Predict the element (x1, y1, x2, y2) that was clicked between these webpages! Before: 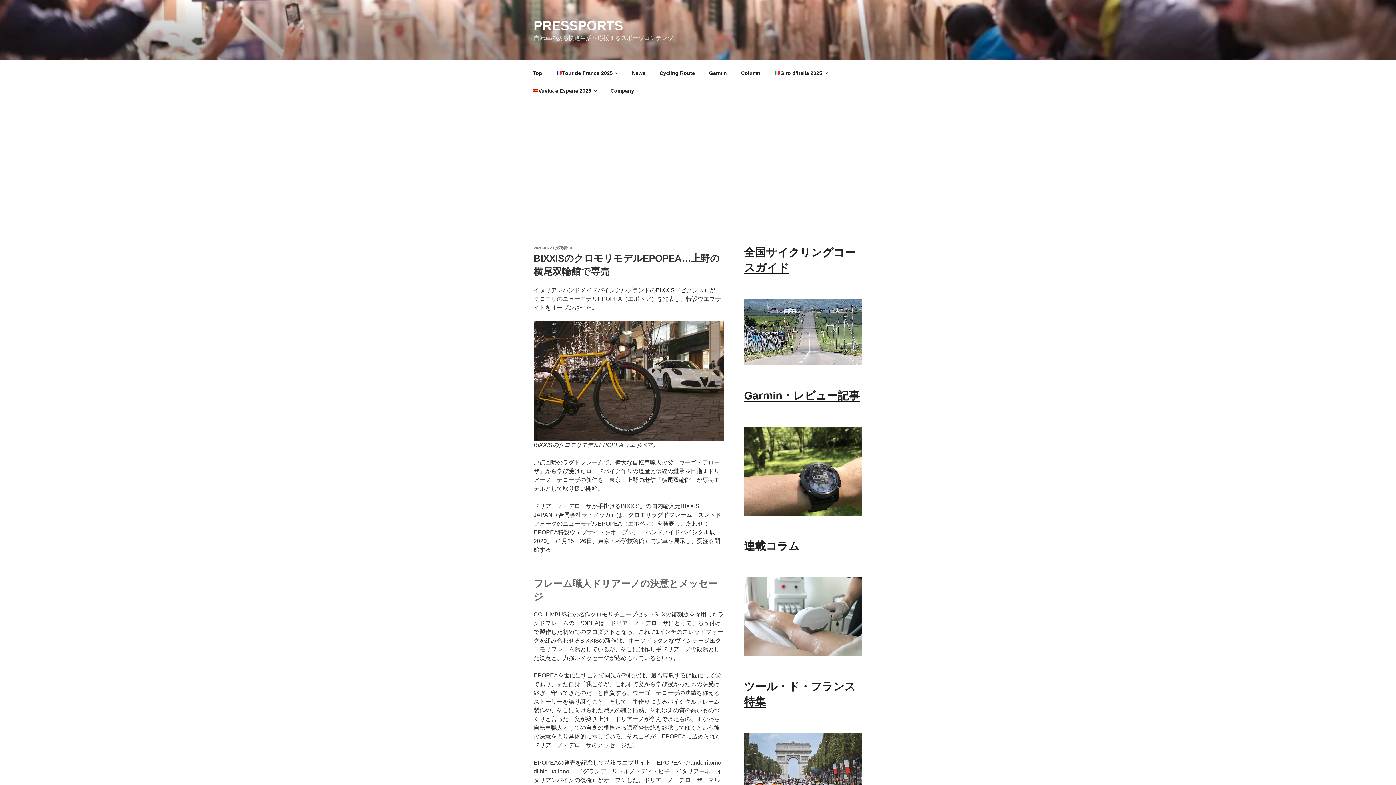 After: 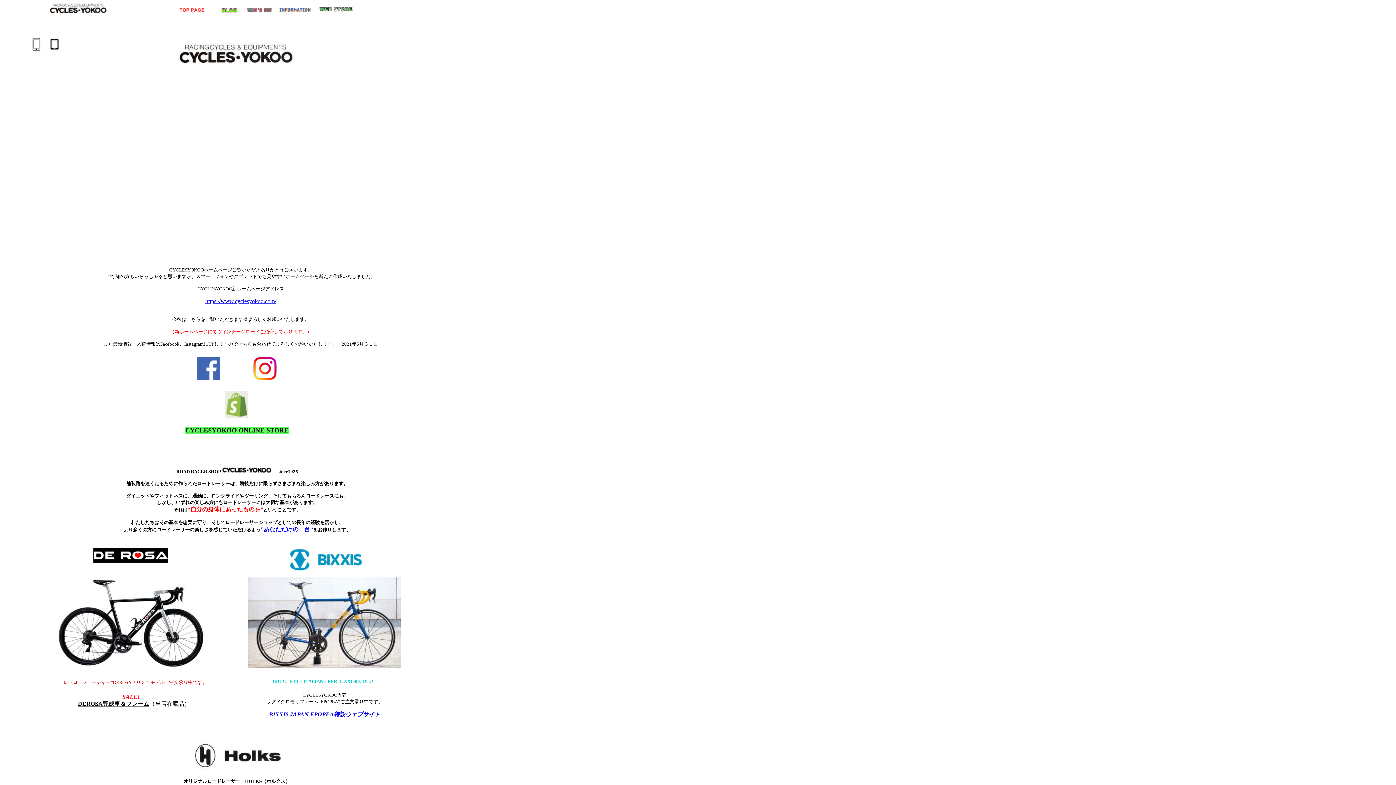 Action: bbox: (661, 477, 690, 483) label: 横尾双輪館